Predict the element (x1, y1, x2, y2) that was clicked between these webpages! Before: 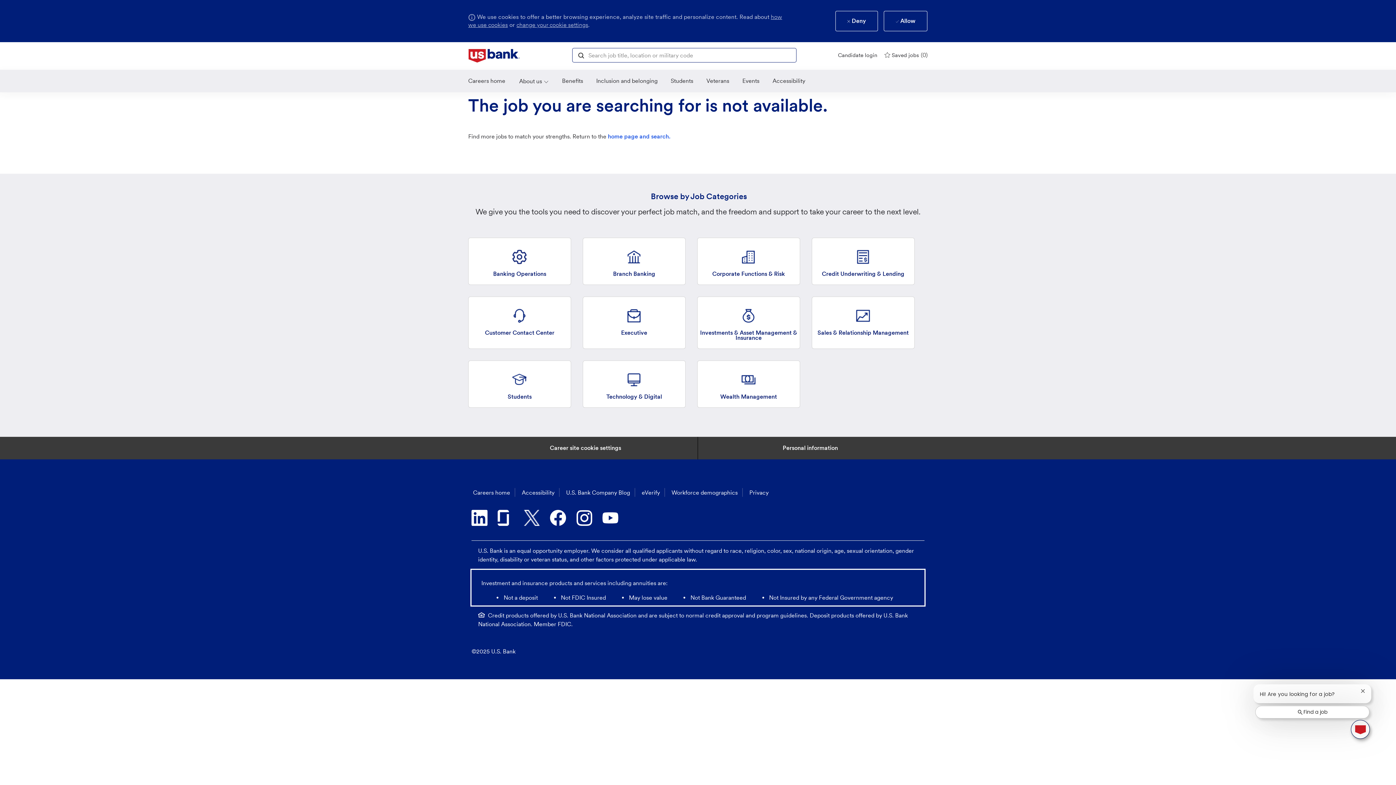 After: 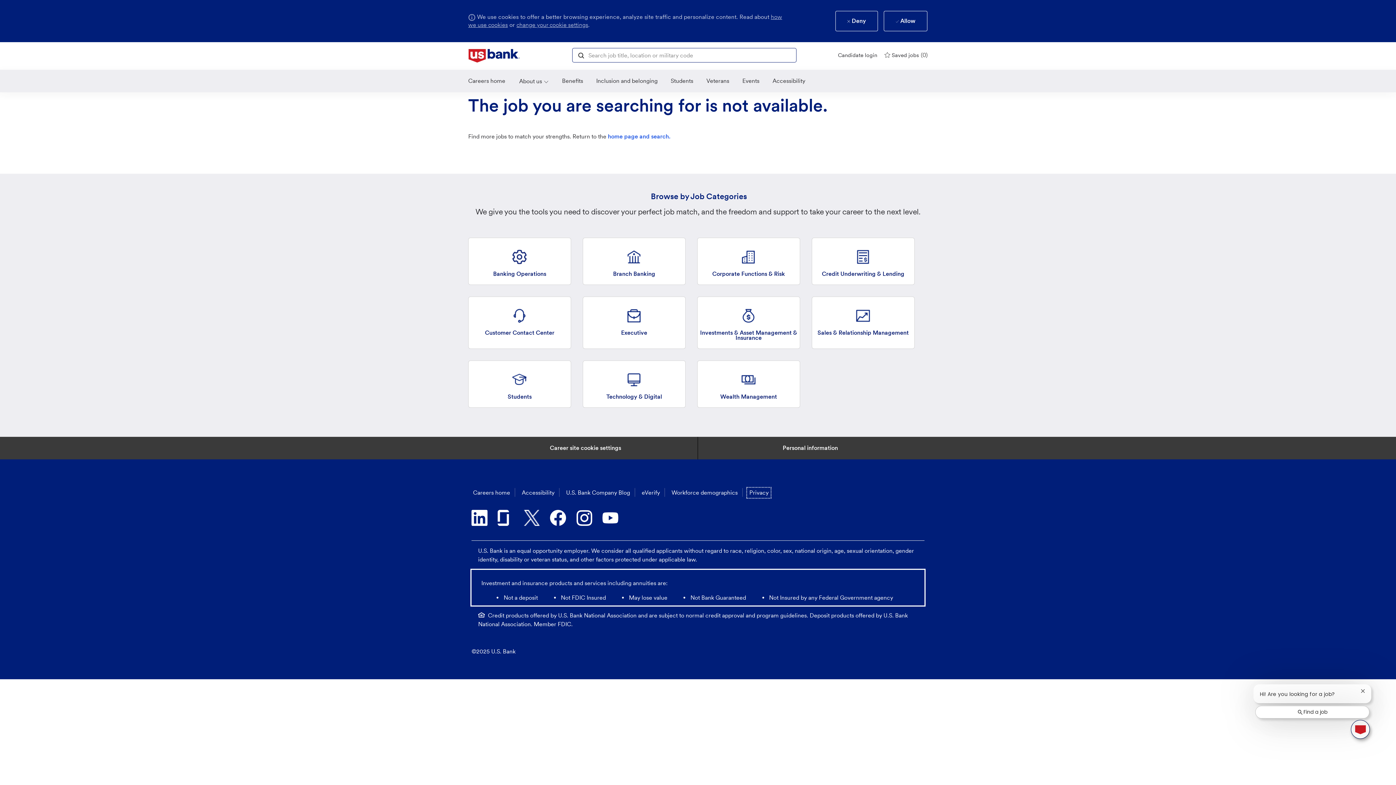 Action: bbox: (748, 488, 770, 497) label: Privacy